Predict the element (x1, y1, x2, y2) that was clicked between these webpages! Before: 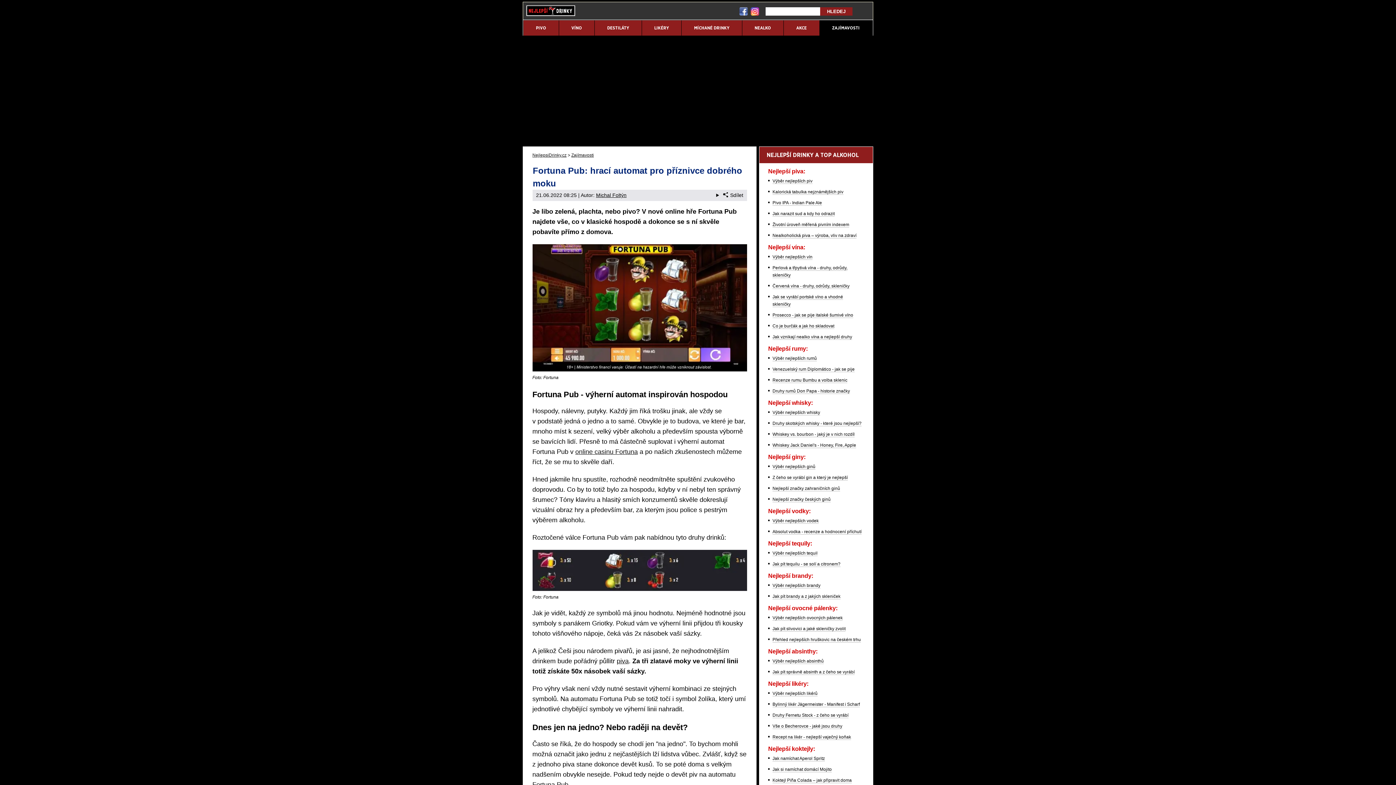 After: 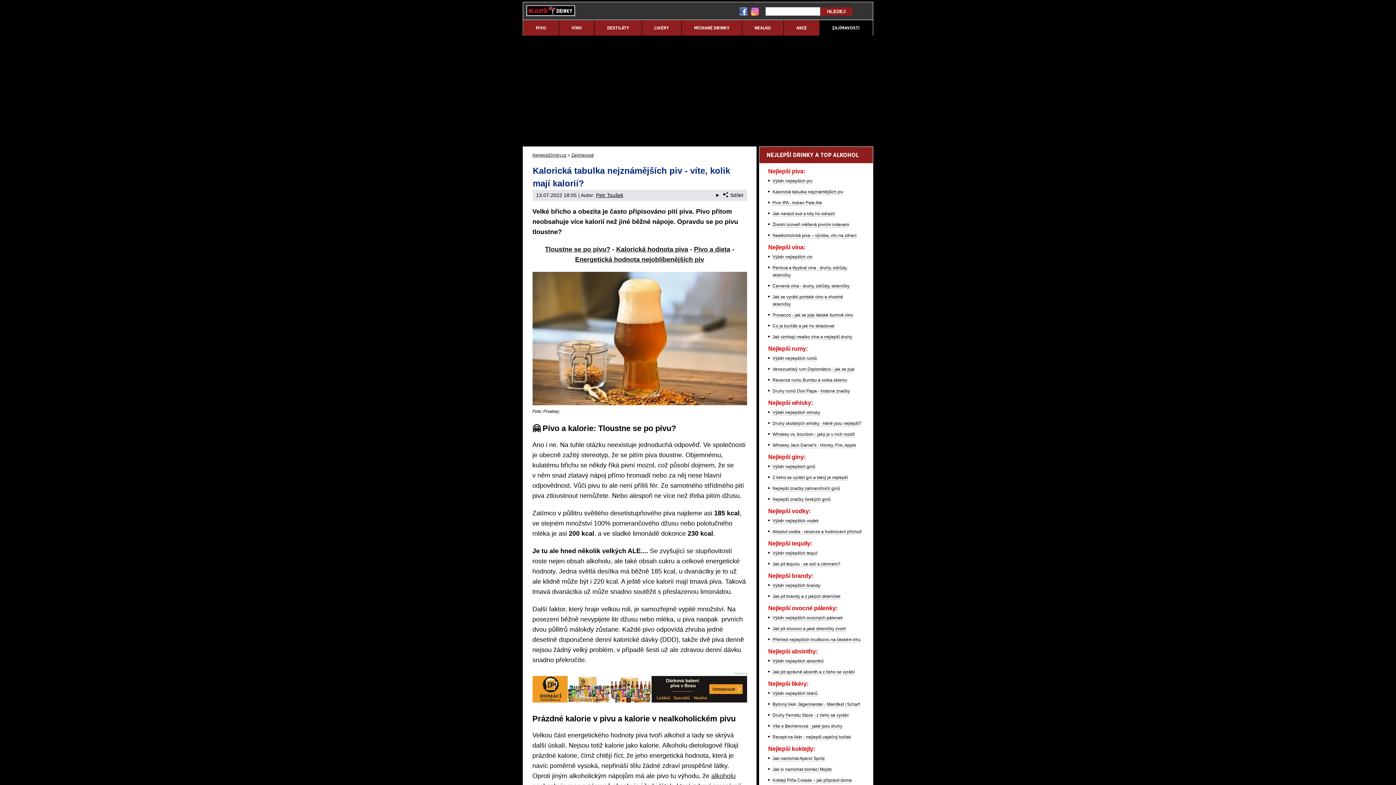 Action: bbox: (772, 189, 843, 194) label: Kalorická tabulka nejznámějších piv